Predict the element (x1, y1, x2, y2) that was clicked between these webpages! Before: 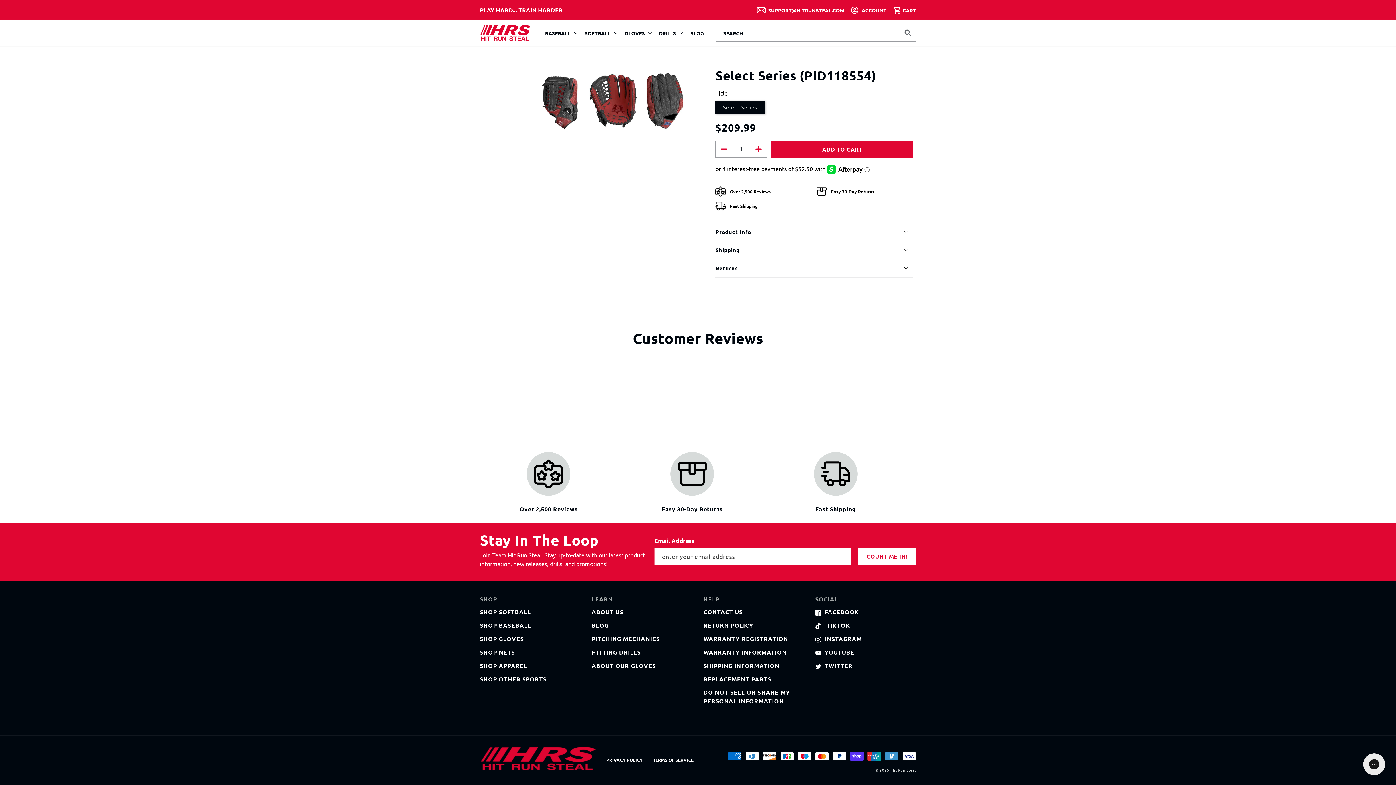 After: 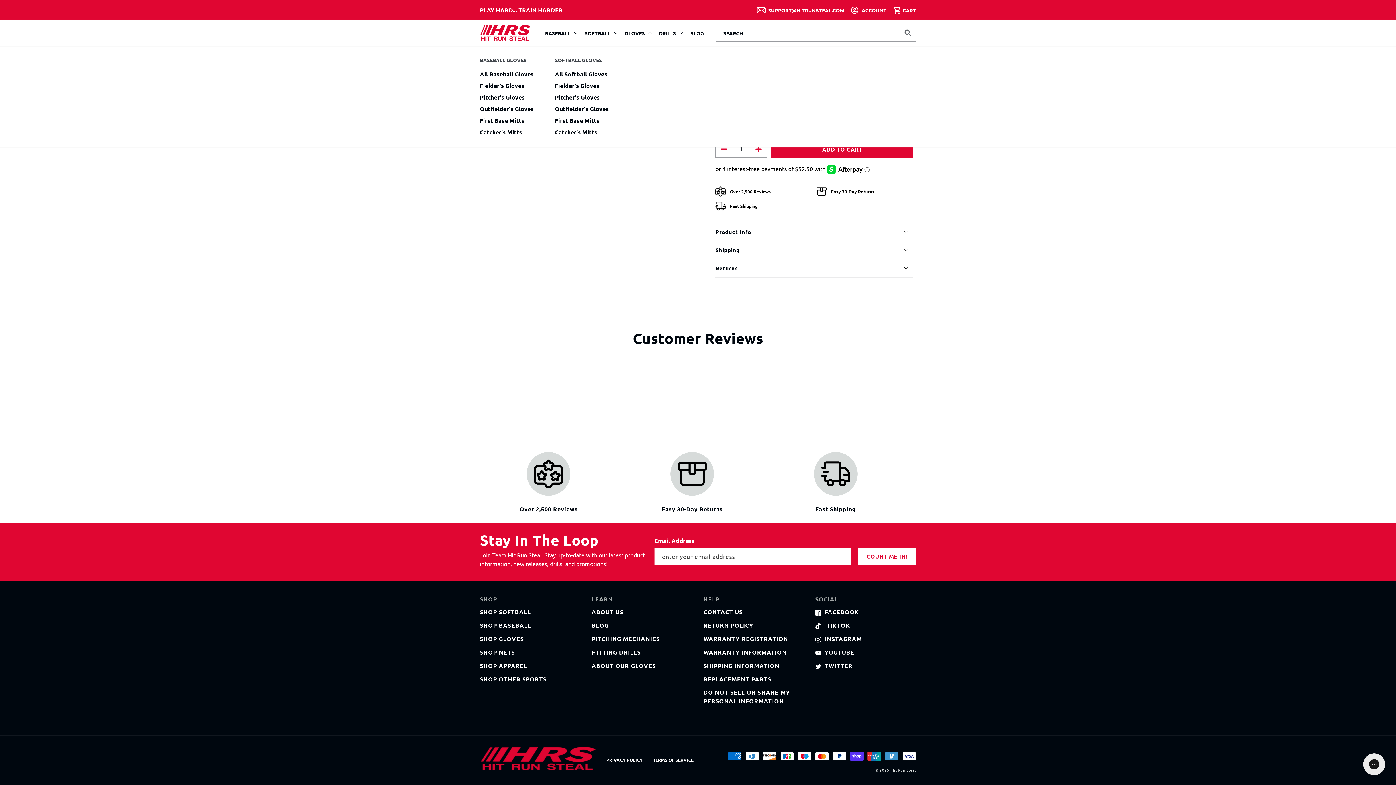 Action: bbox: (620, 21, 654, 44) label: GLOVES